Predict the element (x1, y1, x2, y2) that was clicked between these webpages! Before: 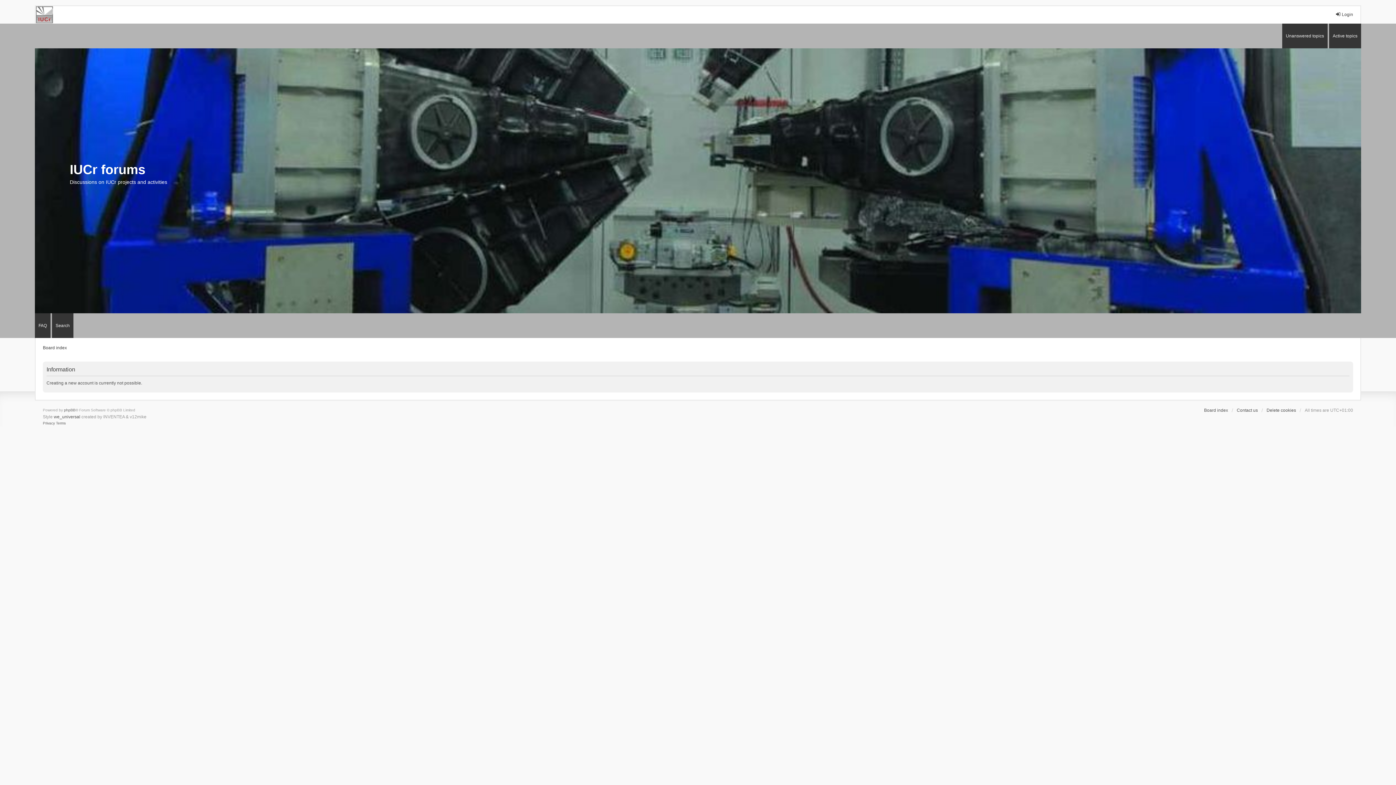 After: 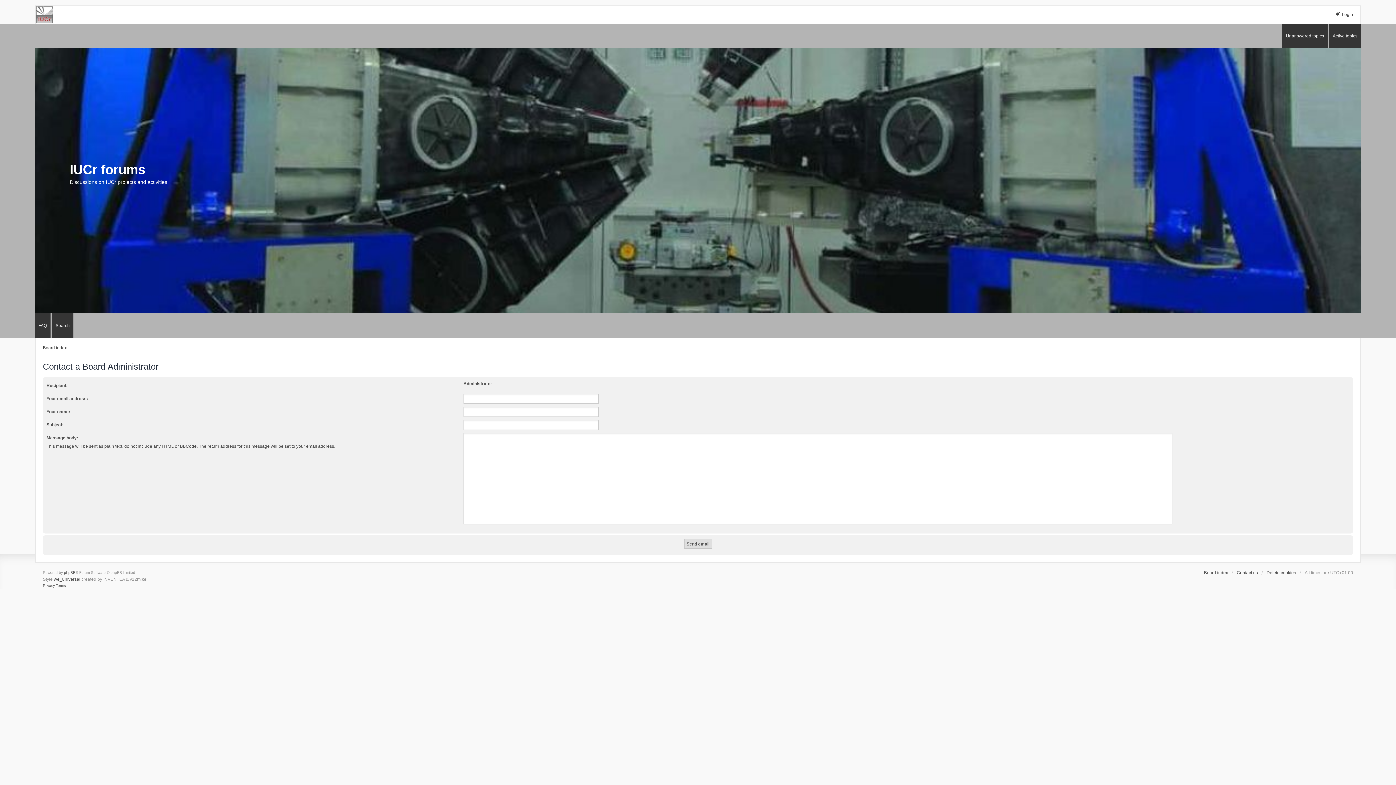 Action: bbox: (1237, 407, 1258, 413) label: Contact us